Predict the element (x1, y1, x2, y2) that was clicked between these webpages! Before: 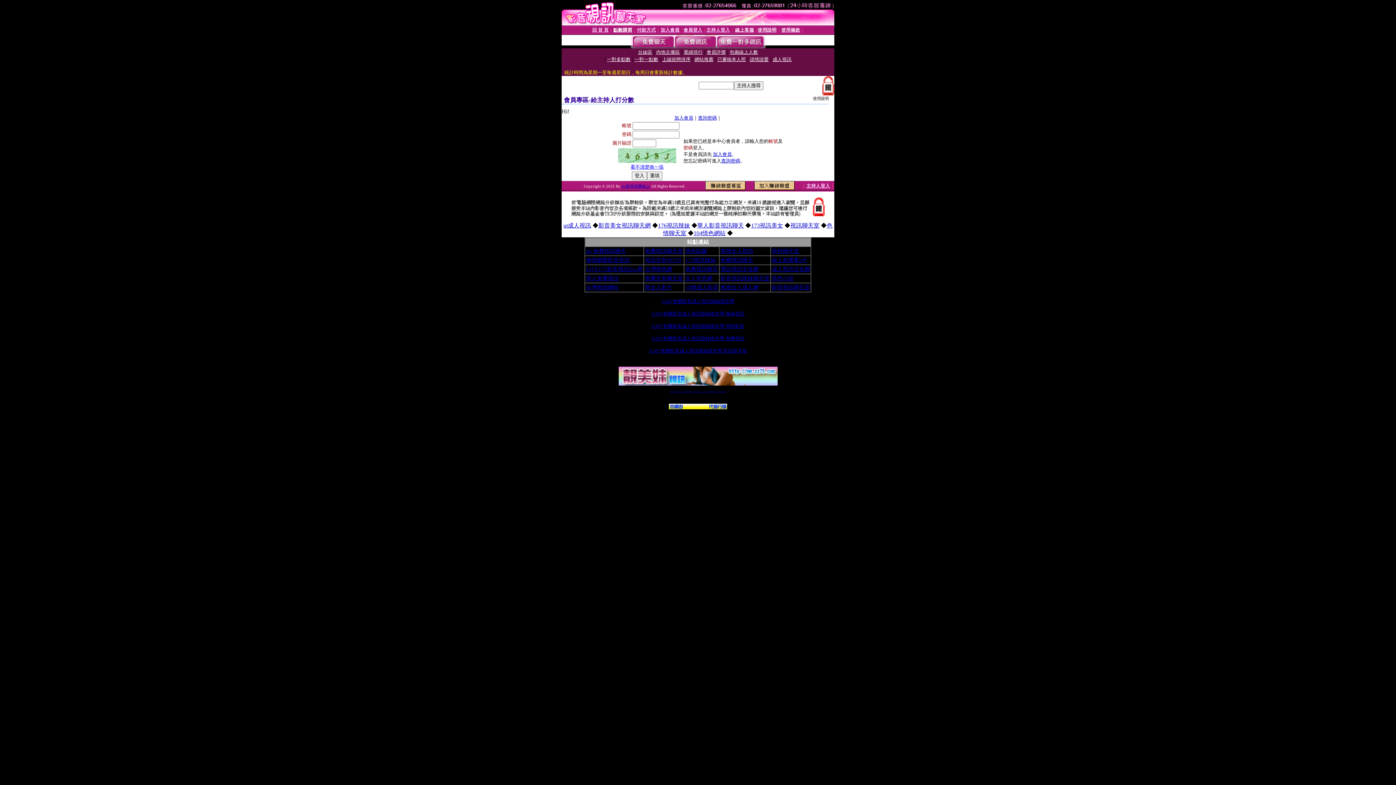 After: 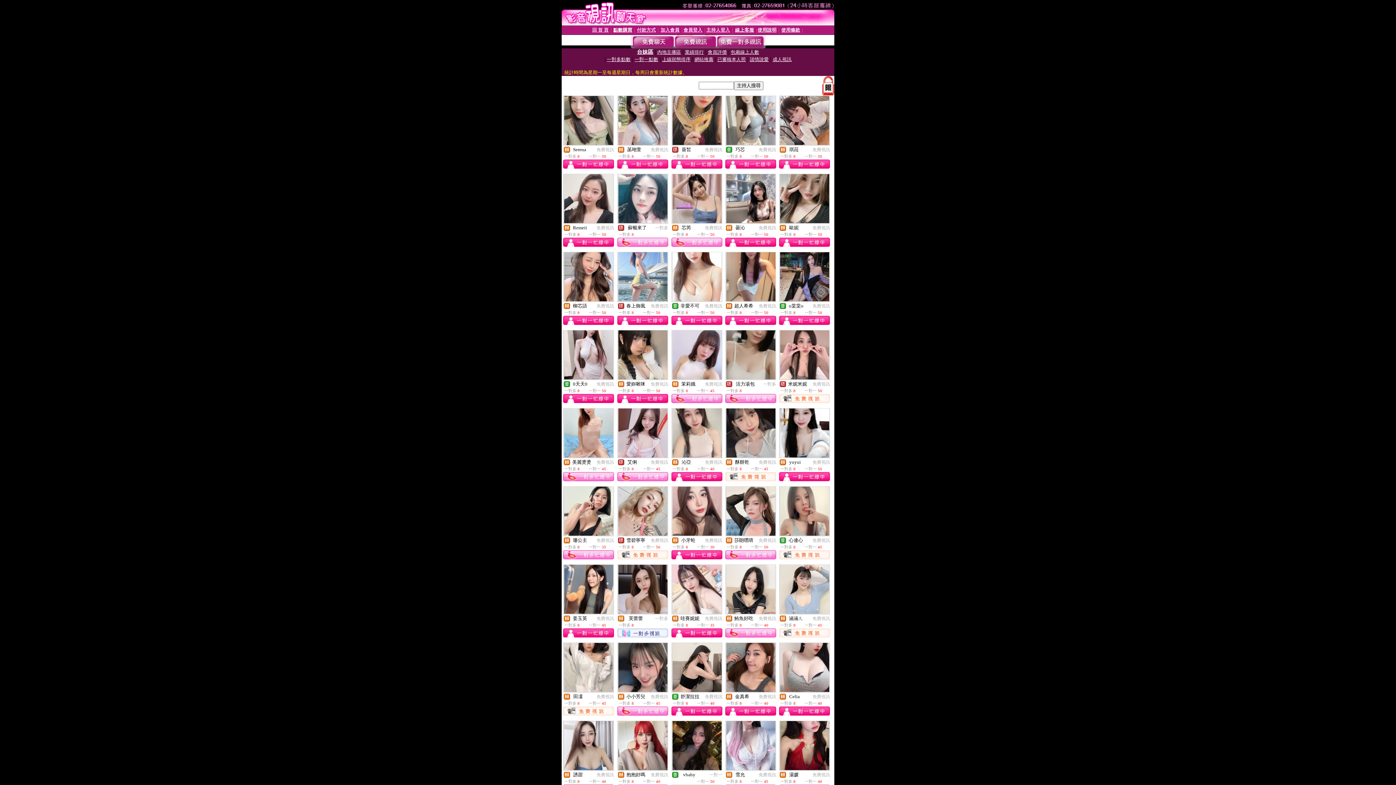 Action: label: 台妹區 bbox: (638, 49, 652, 54)